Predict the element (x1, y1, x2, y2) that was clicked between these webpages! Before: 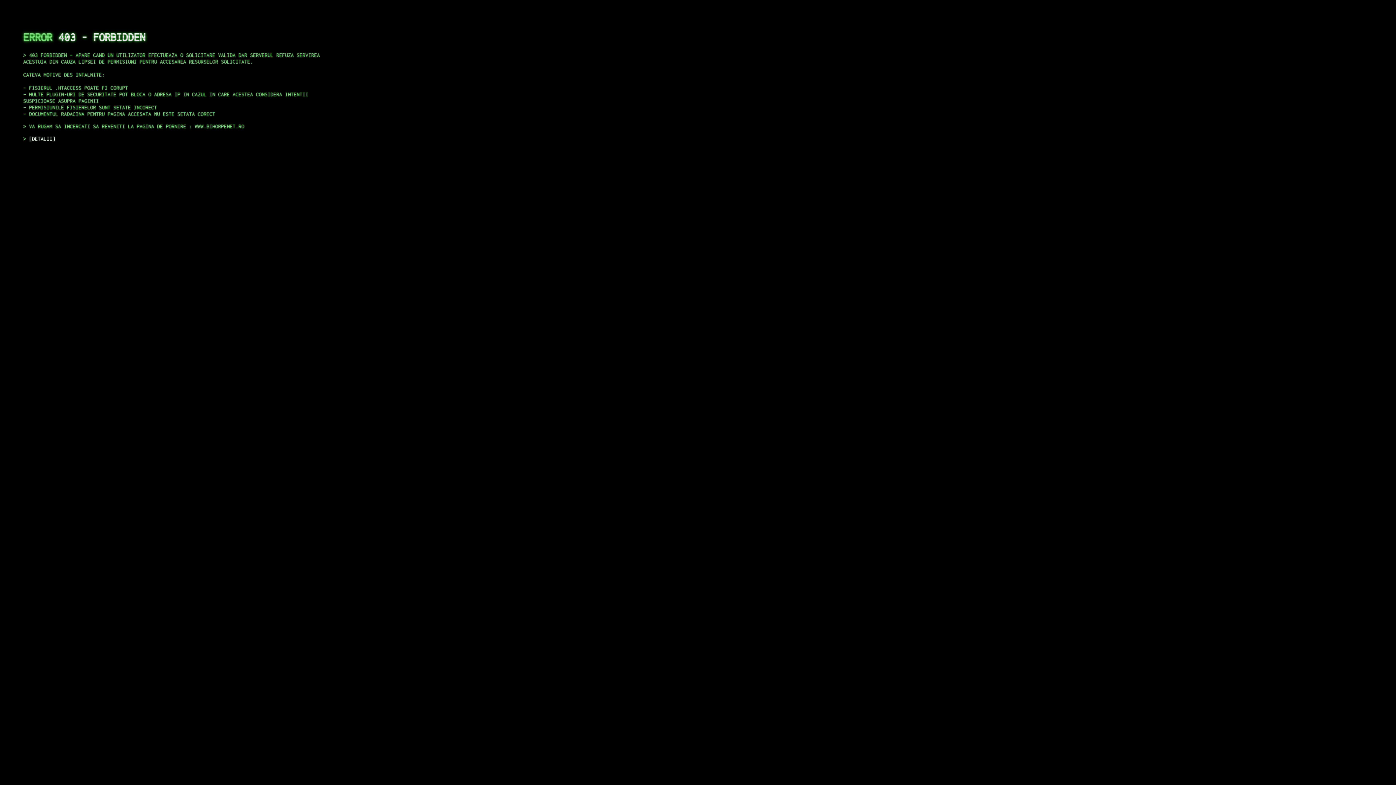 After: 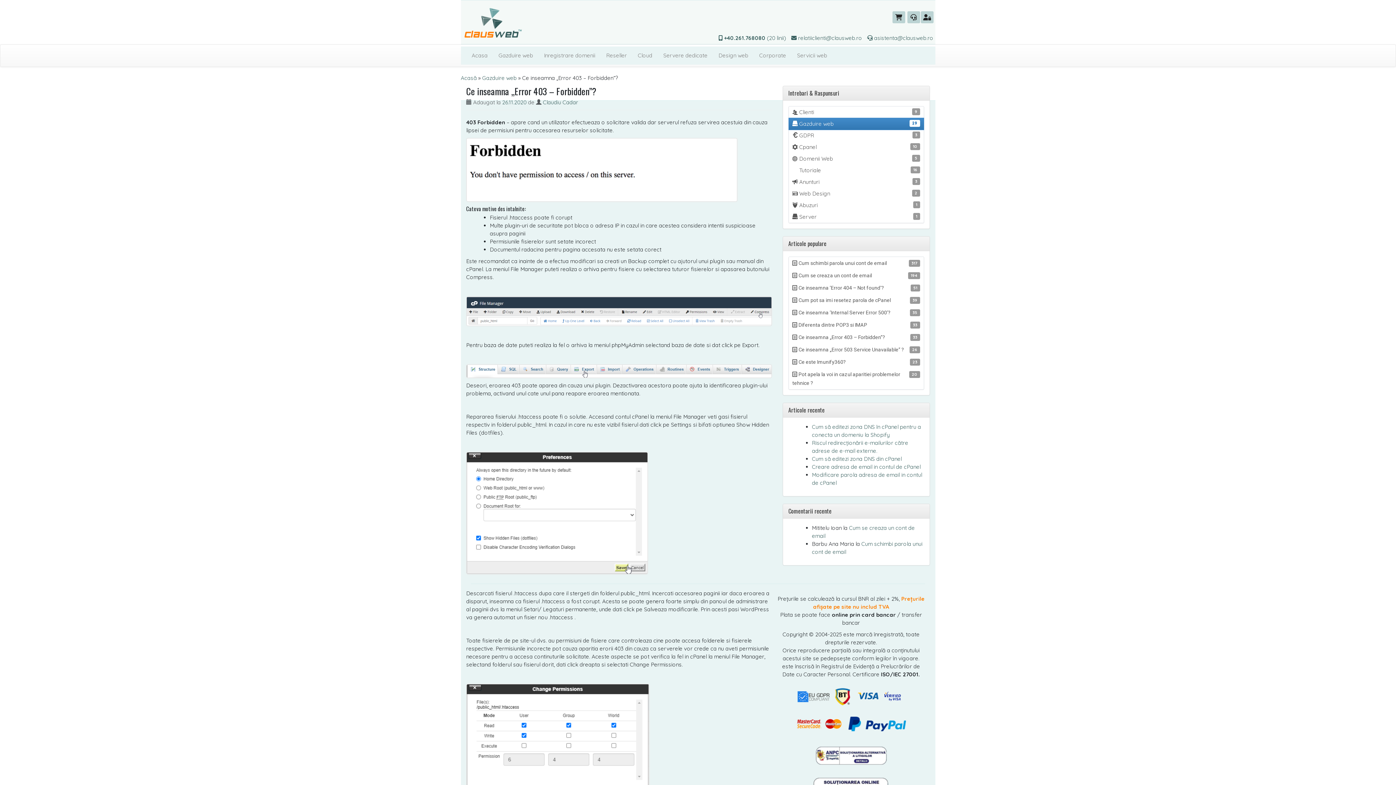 Action: label: DETALII bbox: (29, 135, 55, 141)